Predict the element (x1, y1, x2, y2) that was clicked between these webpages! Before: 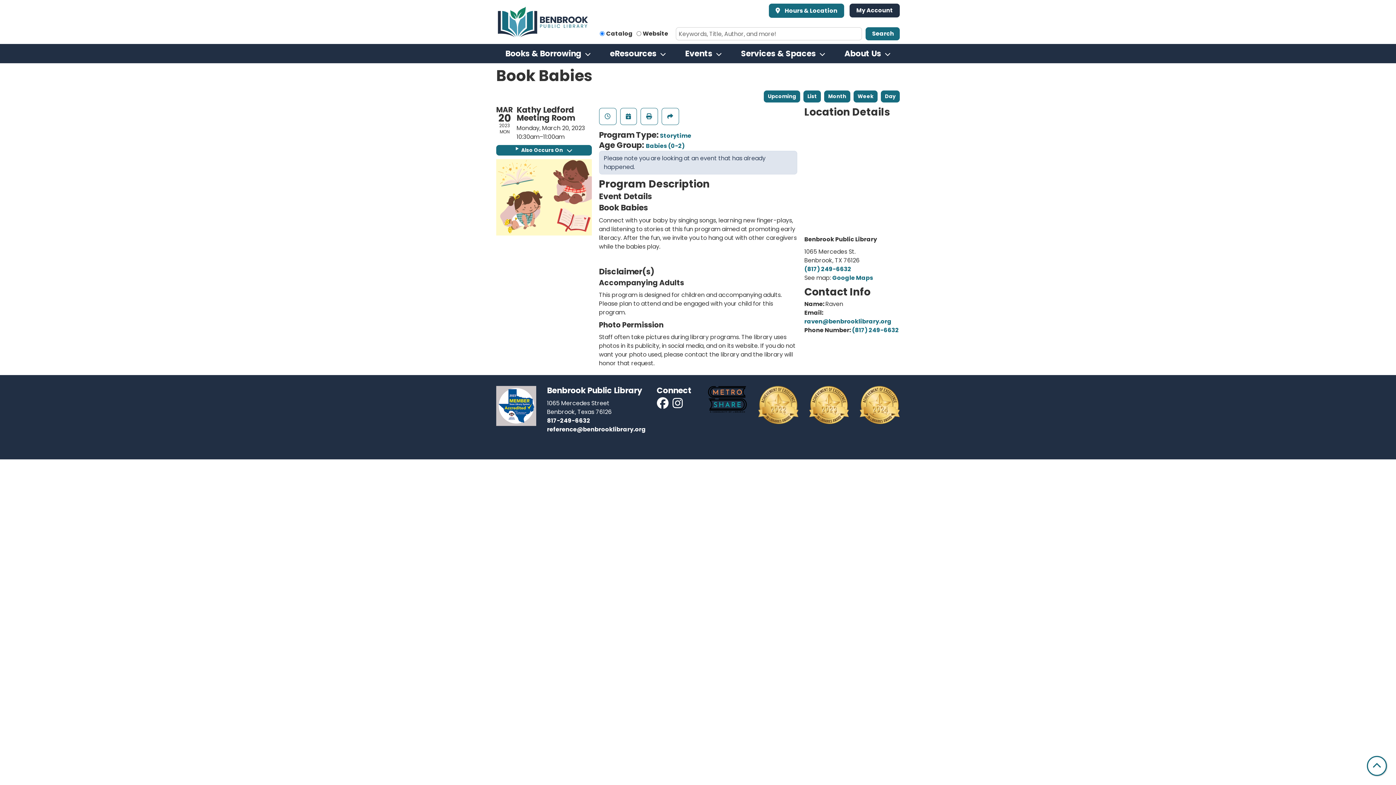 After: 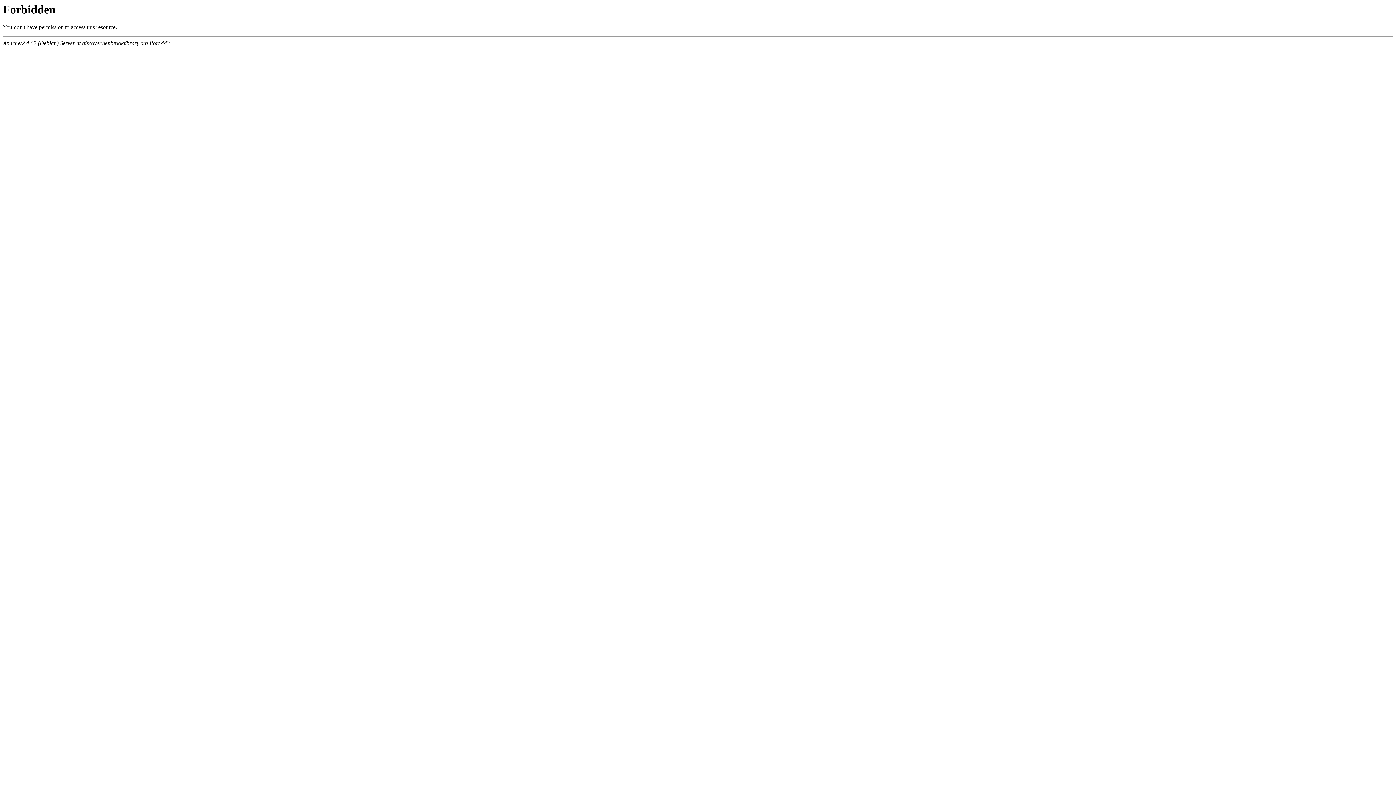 Action: bbox: (849, 3, 900, 17) label: My Account